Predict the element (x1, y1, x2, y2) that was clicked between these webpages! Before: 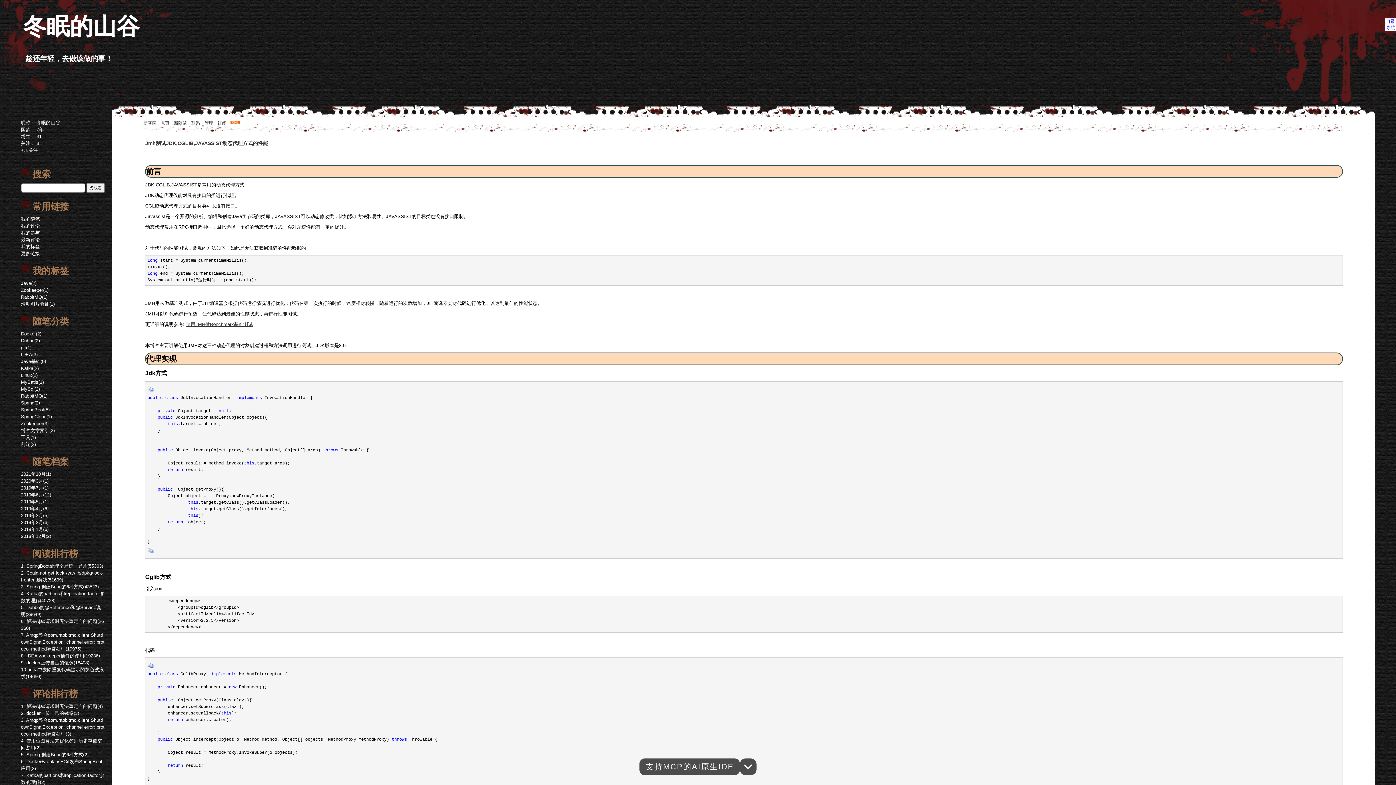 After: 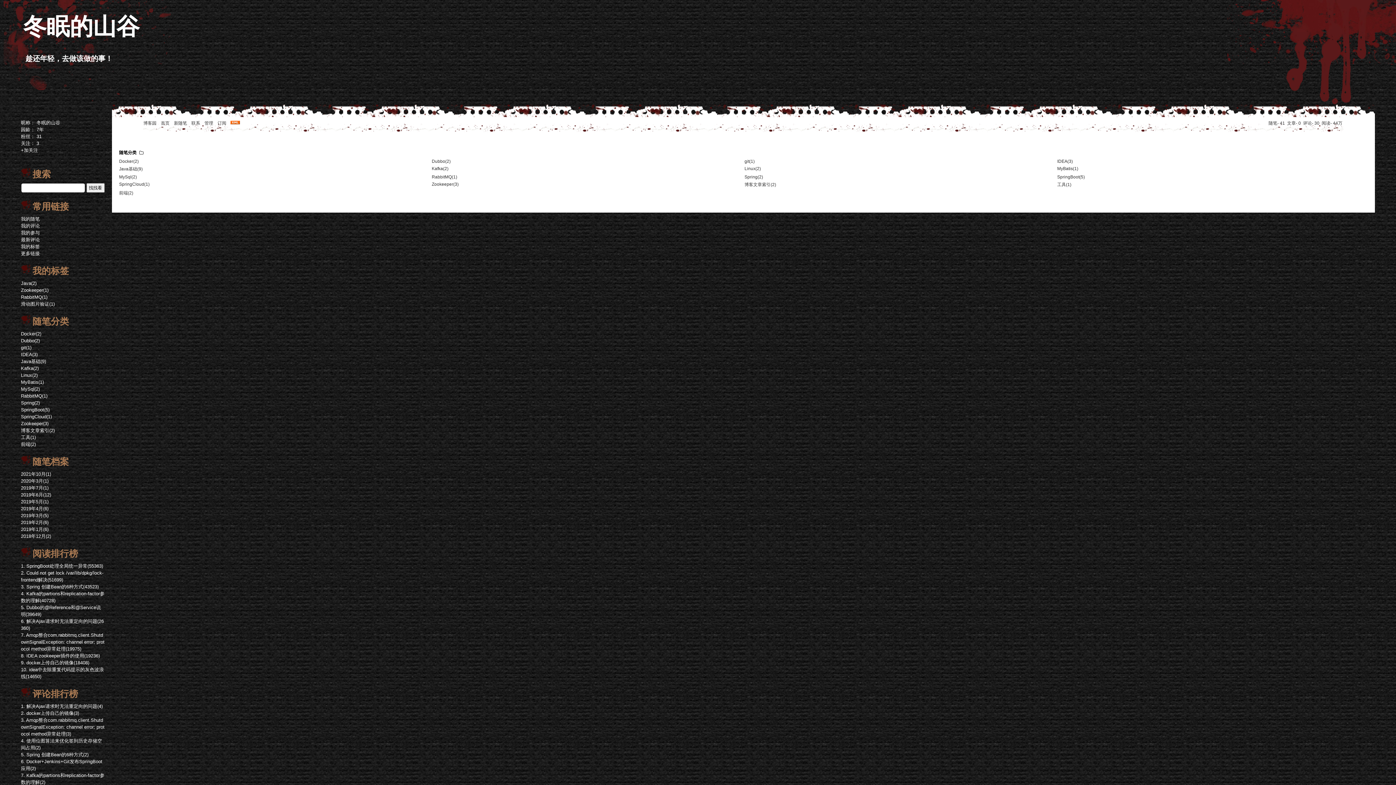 Action: bbox: (32, 316, 68, 326) label: 随笔分类